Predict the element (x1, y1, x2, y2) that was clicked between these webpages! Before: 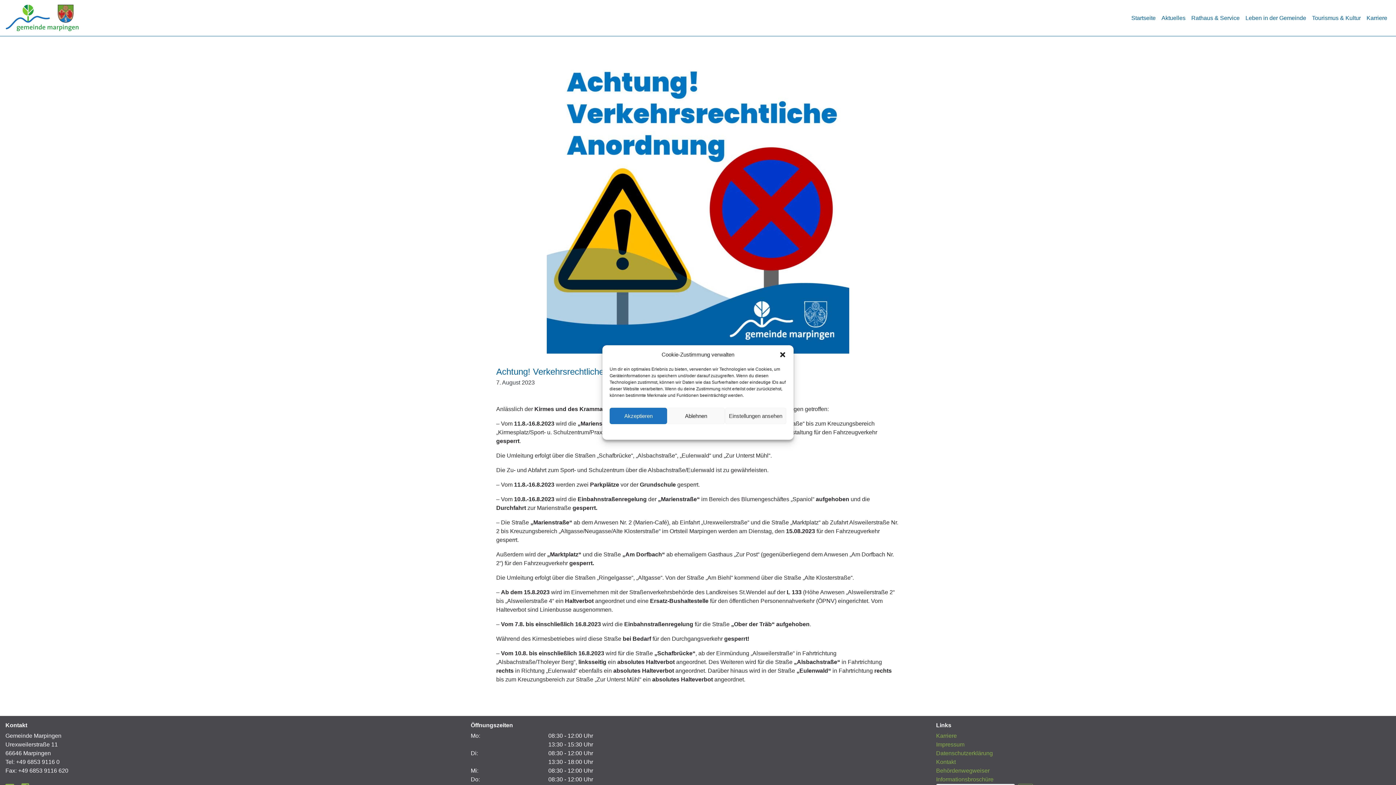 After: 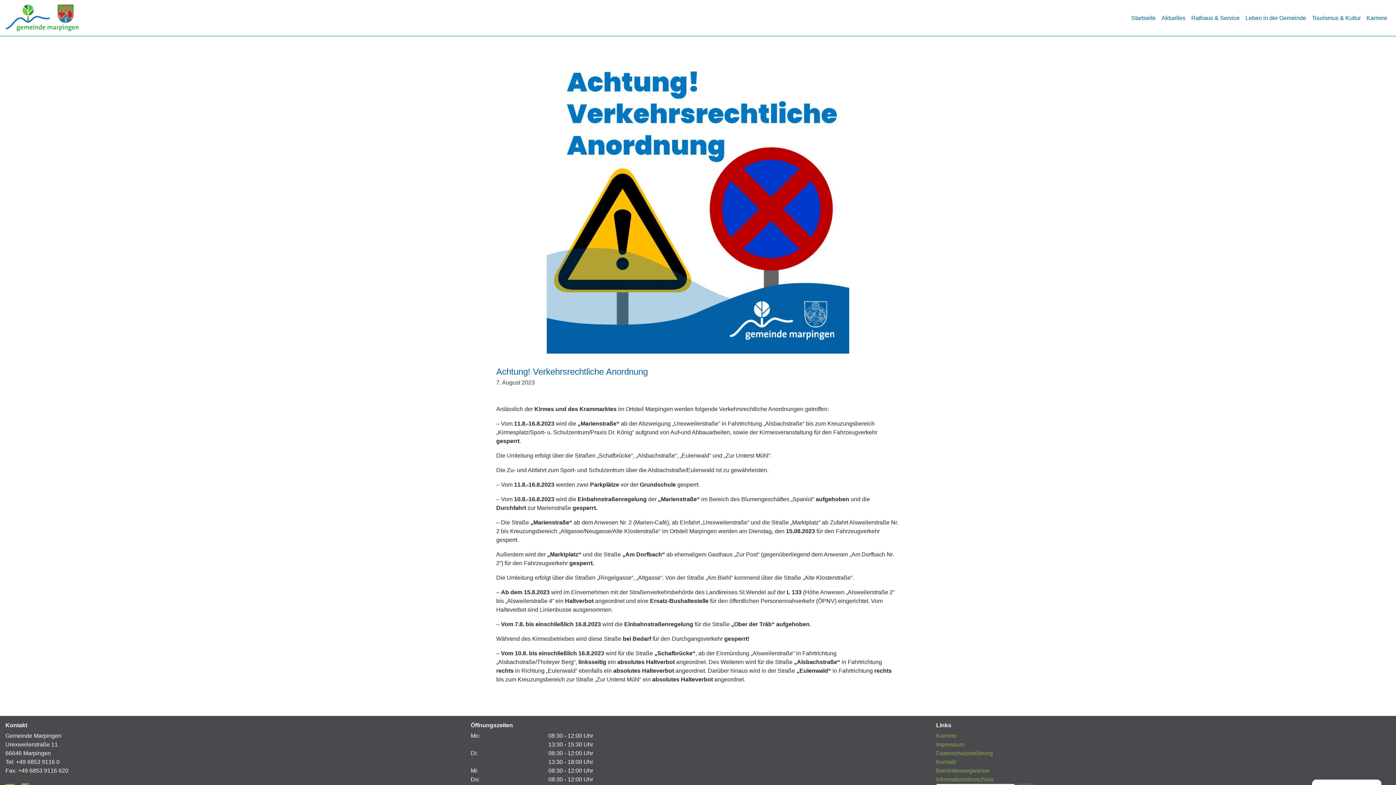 Action: label: Dialog schließen bbox: (779, 351, 786, 358)